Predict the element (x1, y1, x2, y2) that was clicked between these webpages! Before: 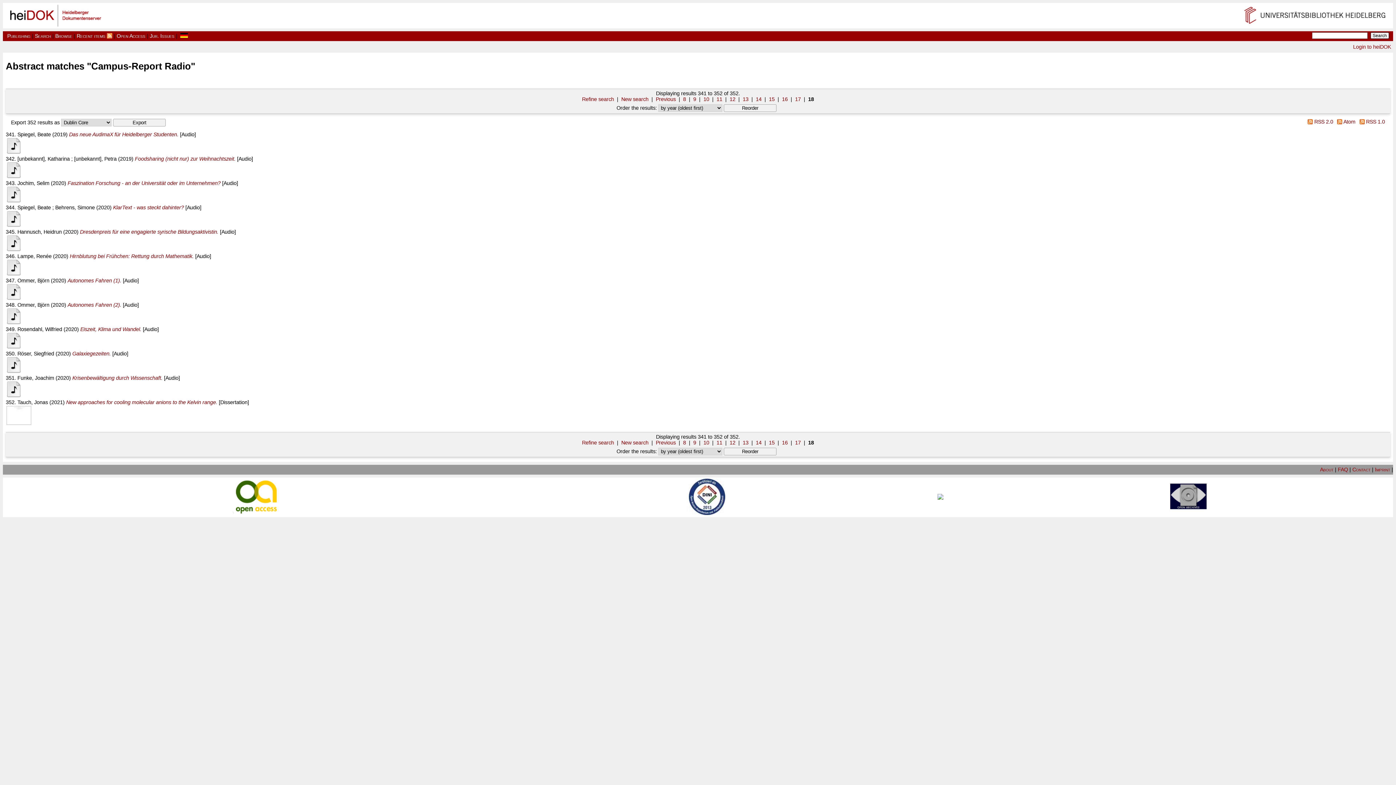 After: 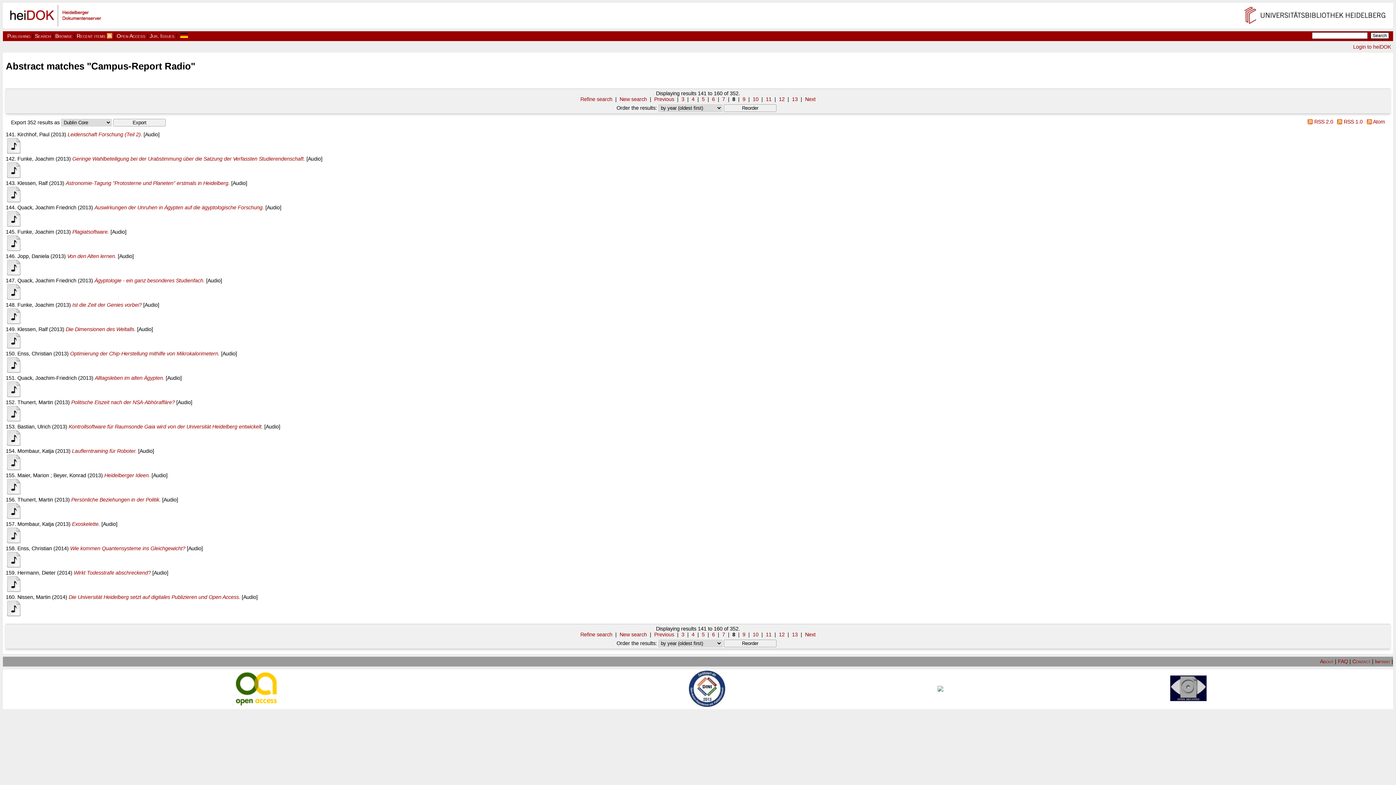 Action: label: 8 bbox: (683, 439, 686, 445)